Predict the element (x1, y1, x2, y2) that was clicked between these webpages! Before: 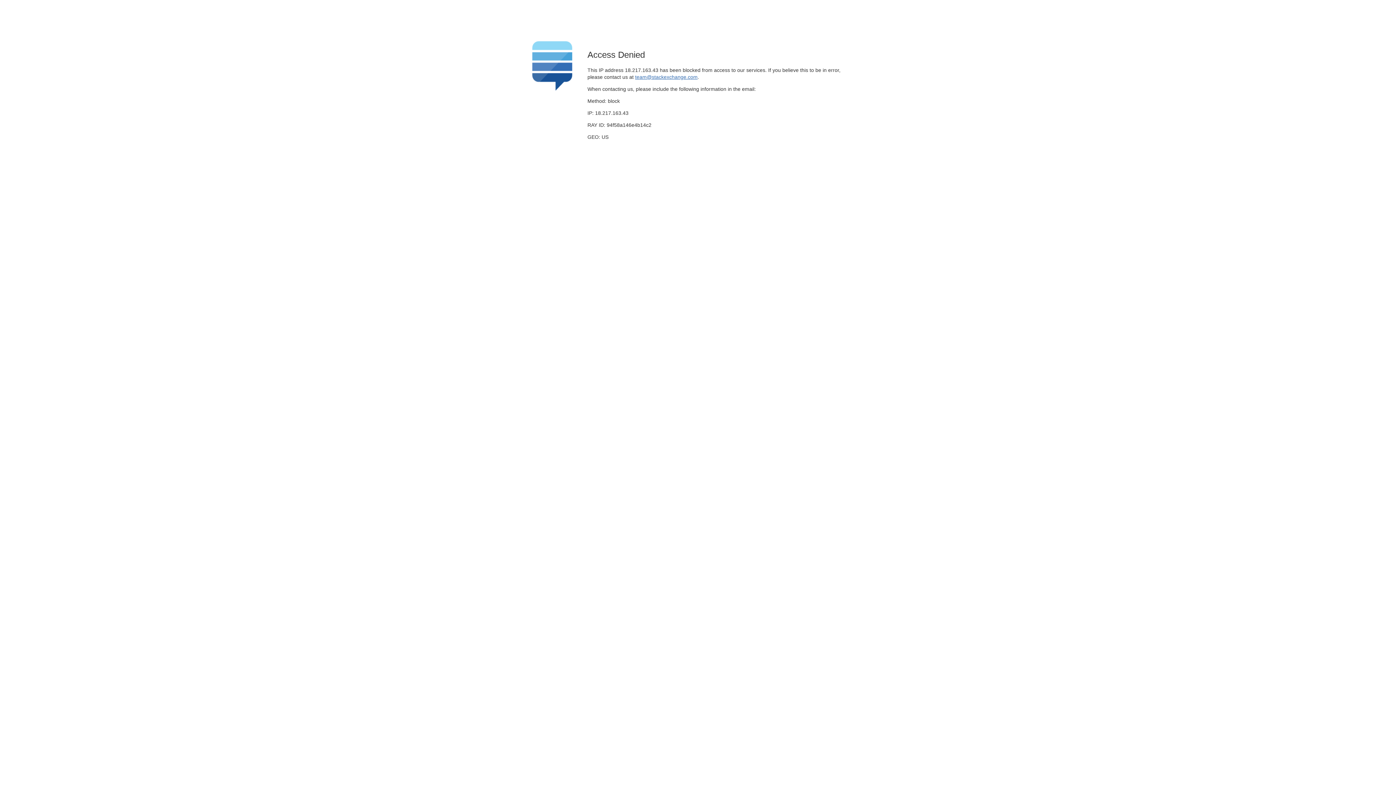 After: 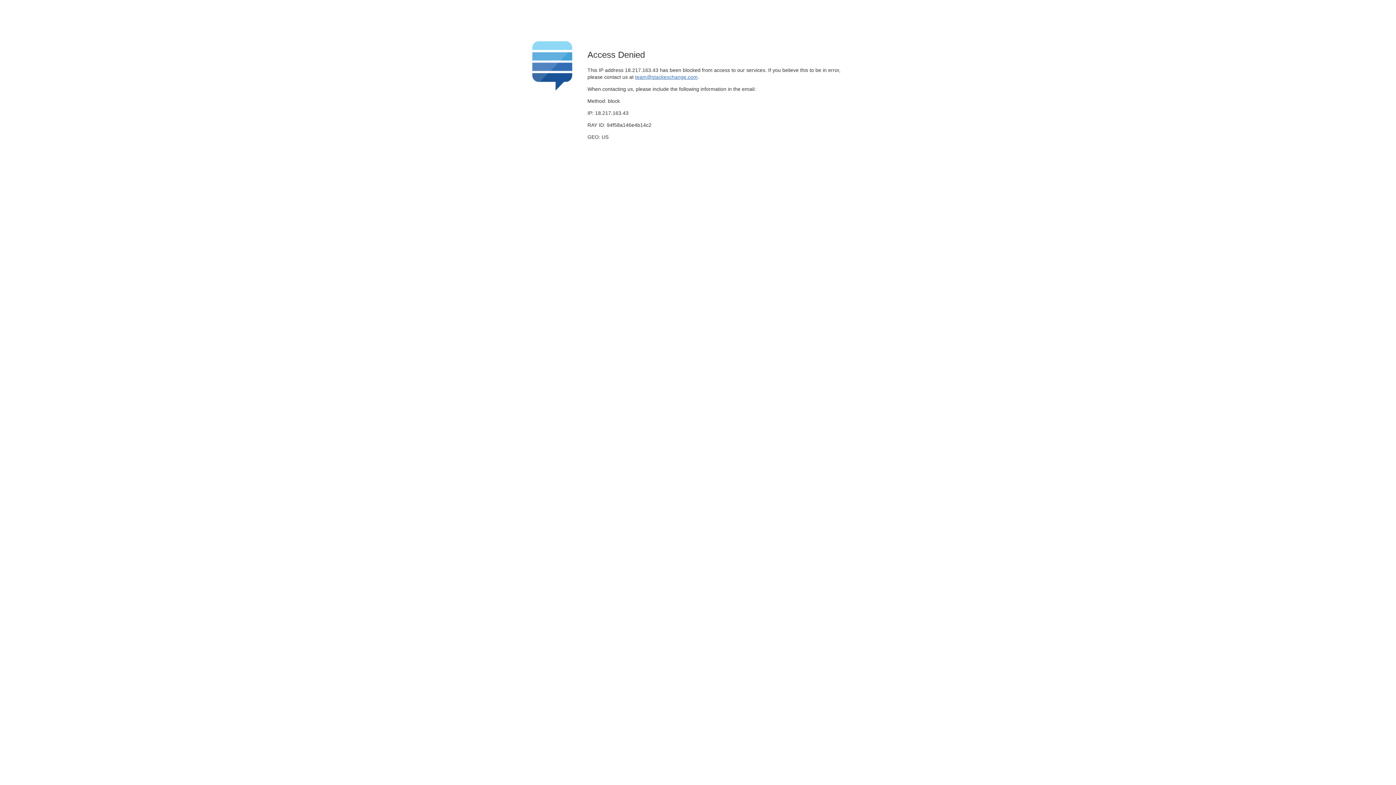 Action: label: team@stackexchange.com bbox: (635, 74, 697, 79)